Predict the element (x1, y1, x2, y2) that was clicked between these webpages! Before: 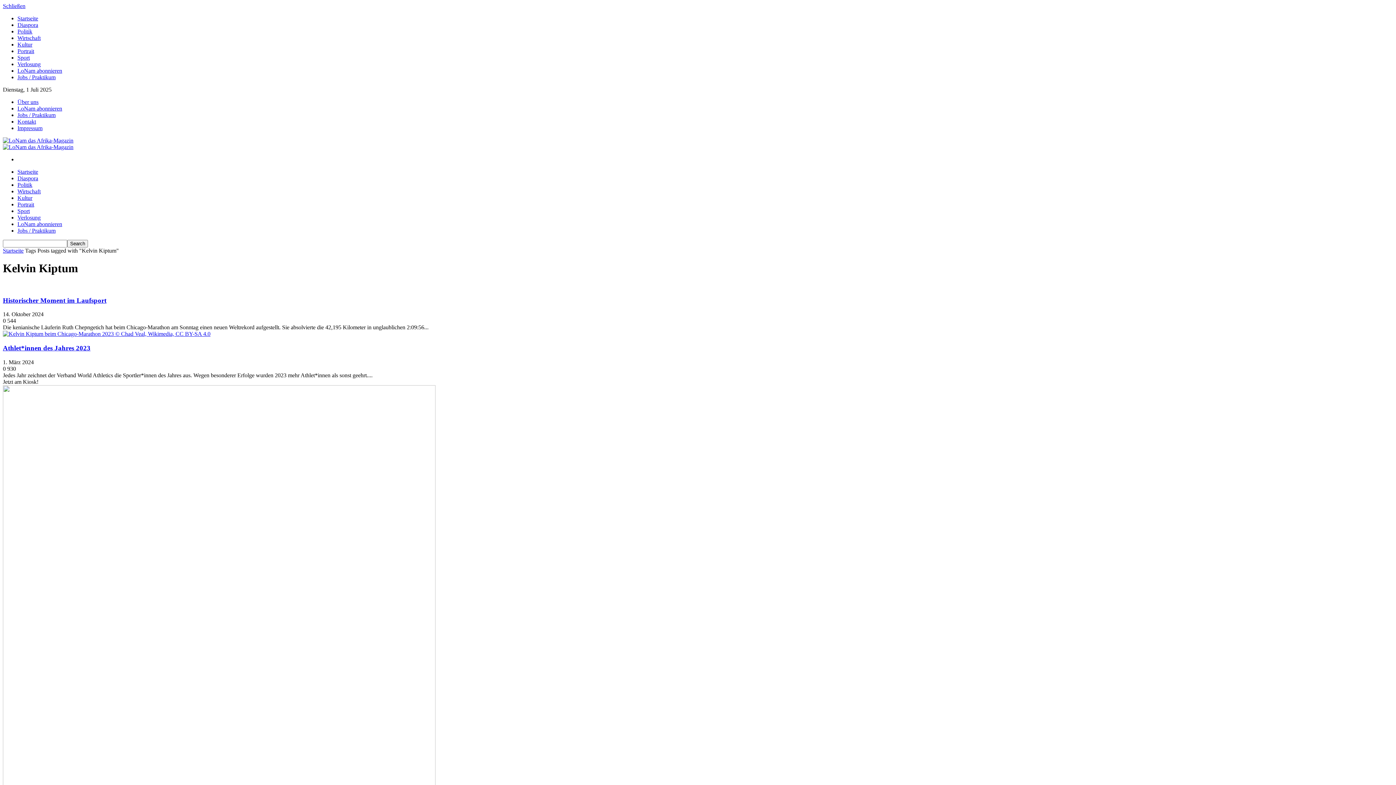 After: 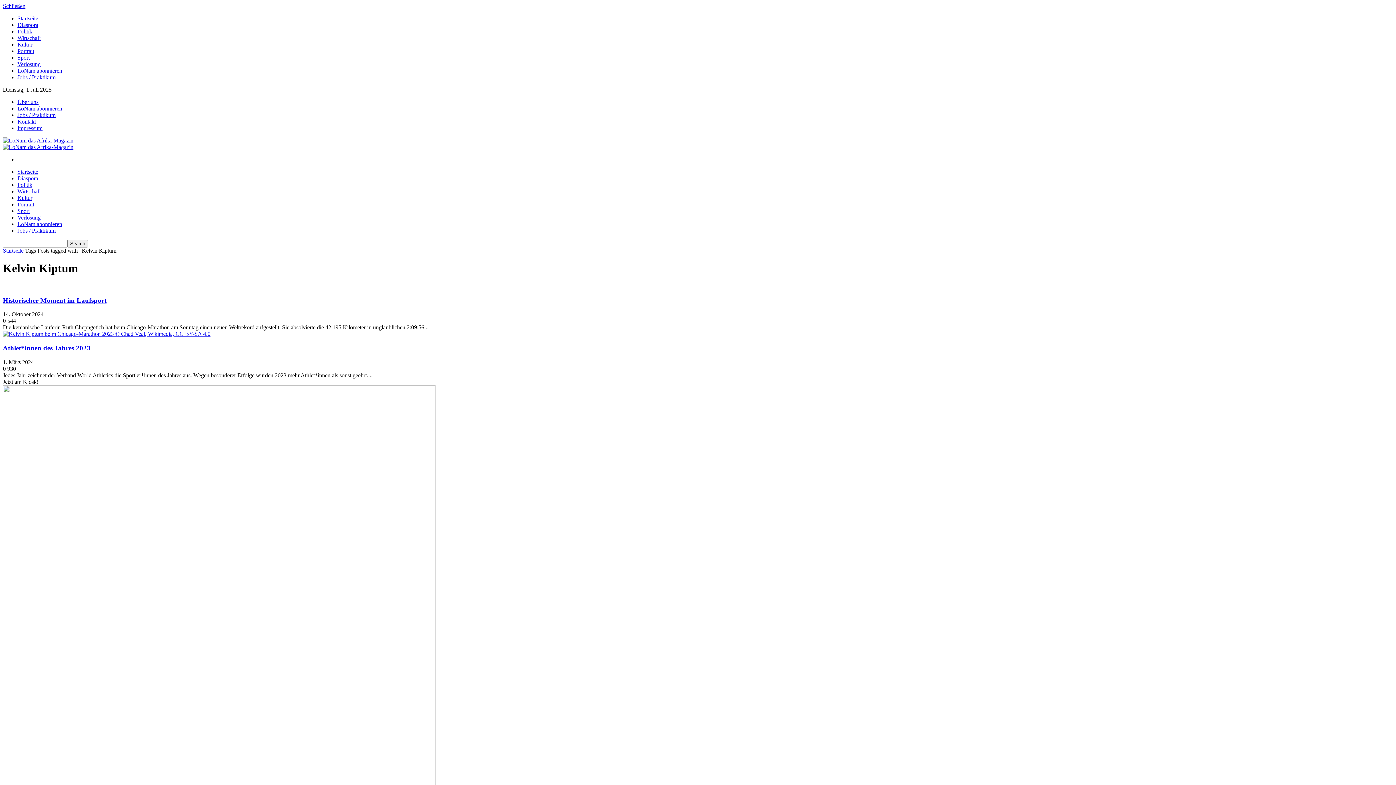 Action: label: Schließen bbox: (2, 2, 25, 9)